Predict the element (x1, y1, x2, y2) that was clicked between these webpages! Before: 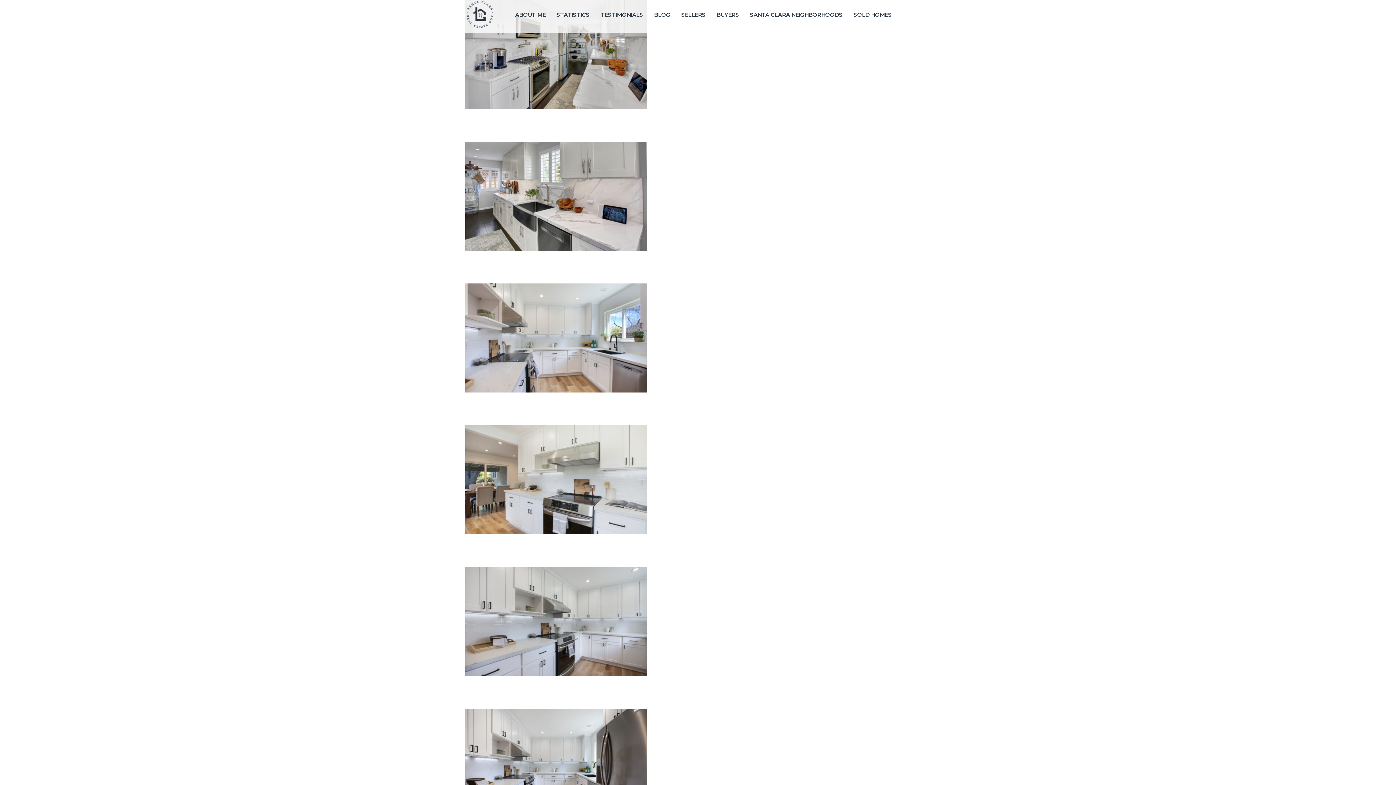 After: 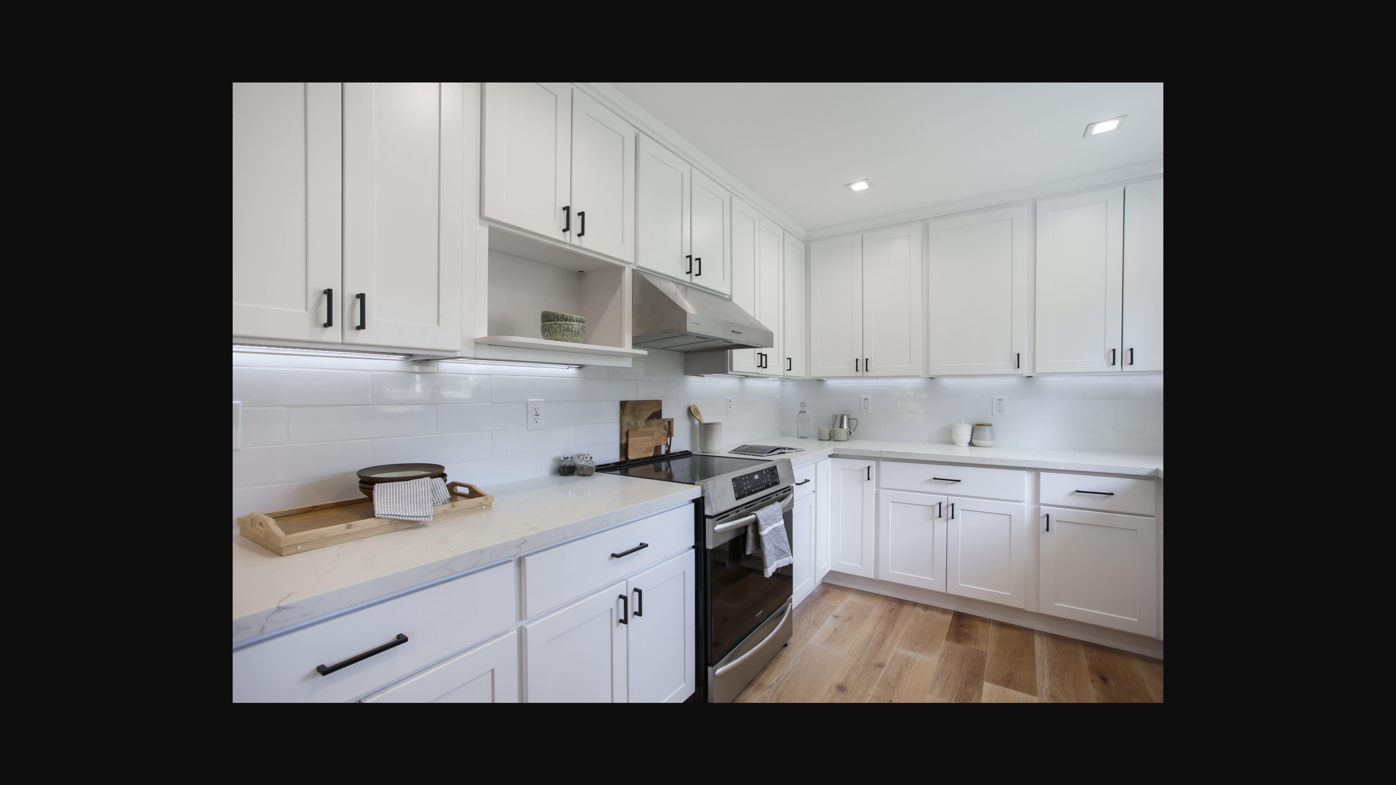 Action: bbox: (465, 618, 647, 624)